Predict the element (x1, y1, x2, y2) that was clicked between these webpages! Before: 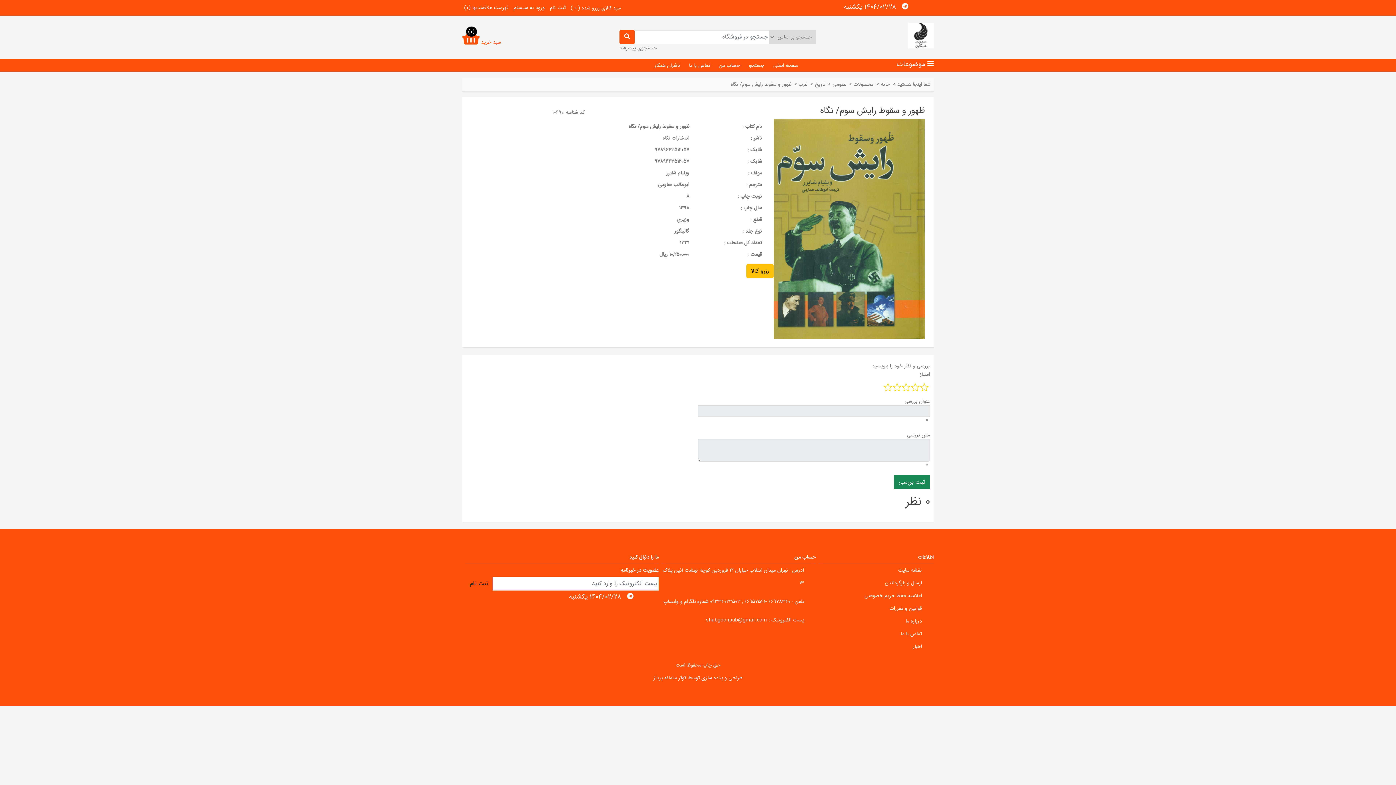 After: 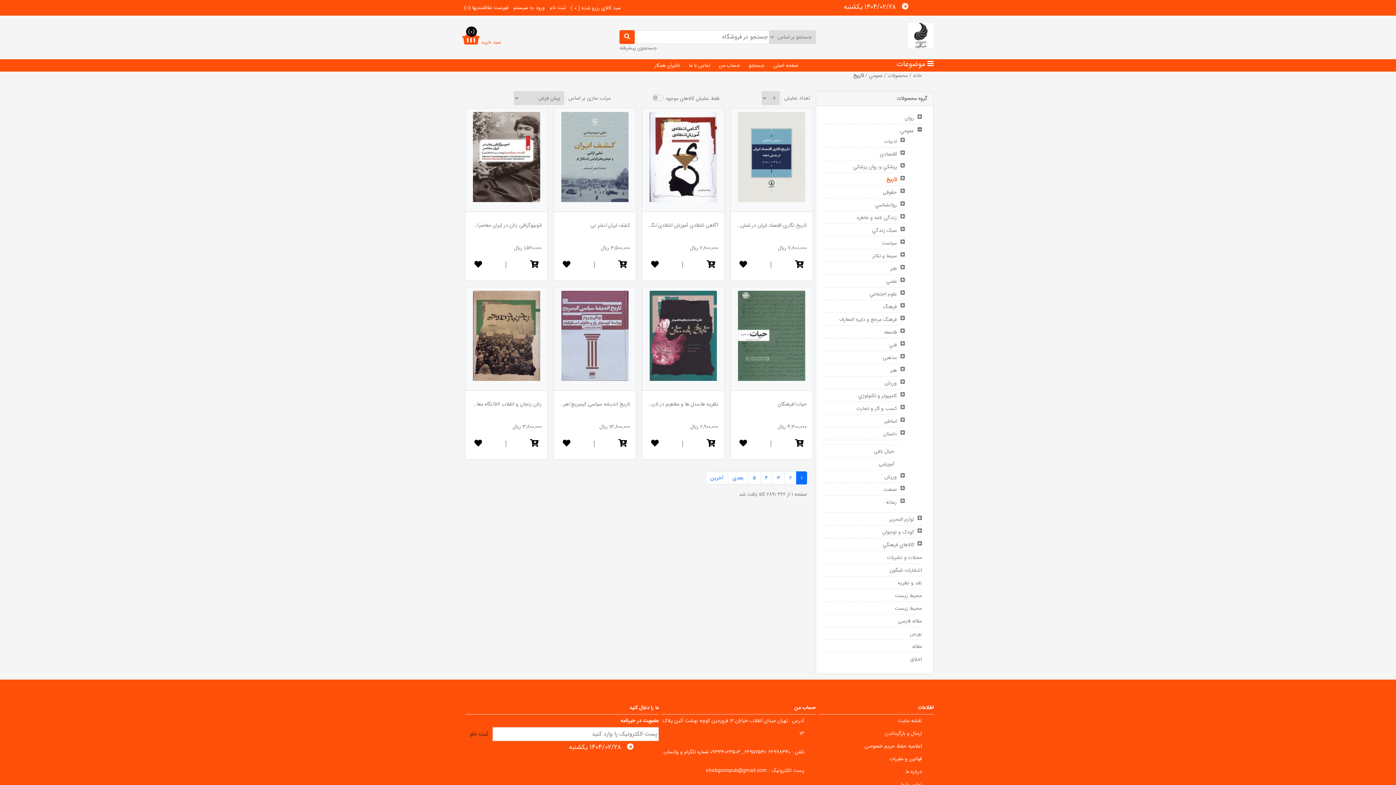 Action: bbox: (813, 80, 825, 88) label: تاريخ 